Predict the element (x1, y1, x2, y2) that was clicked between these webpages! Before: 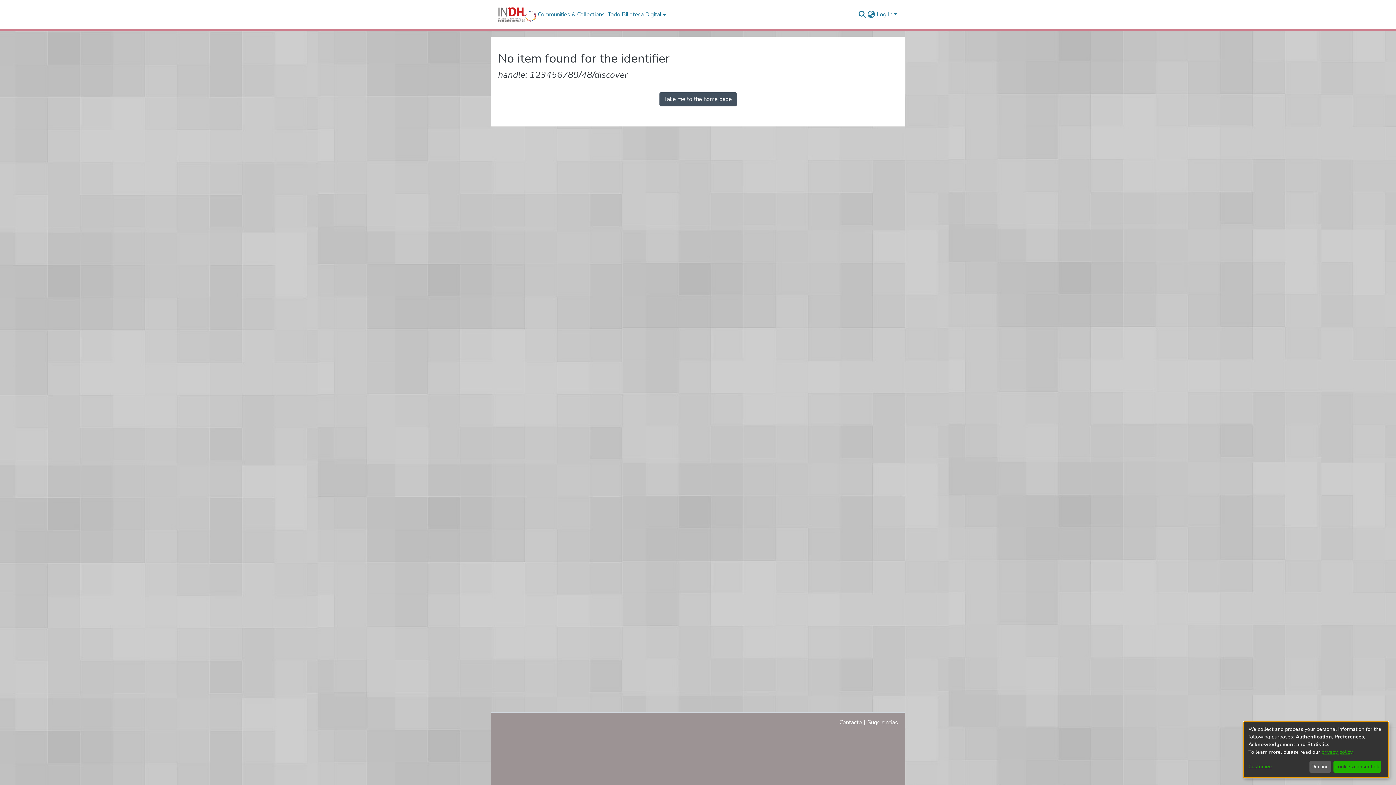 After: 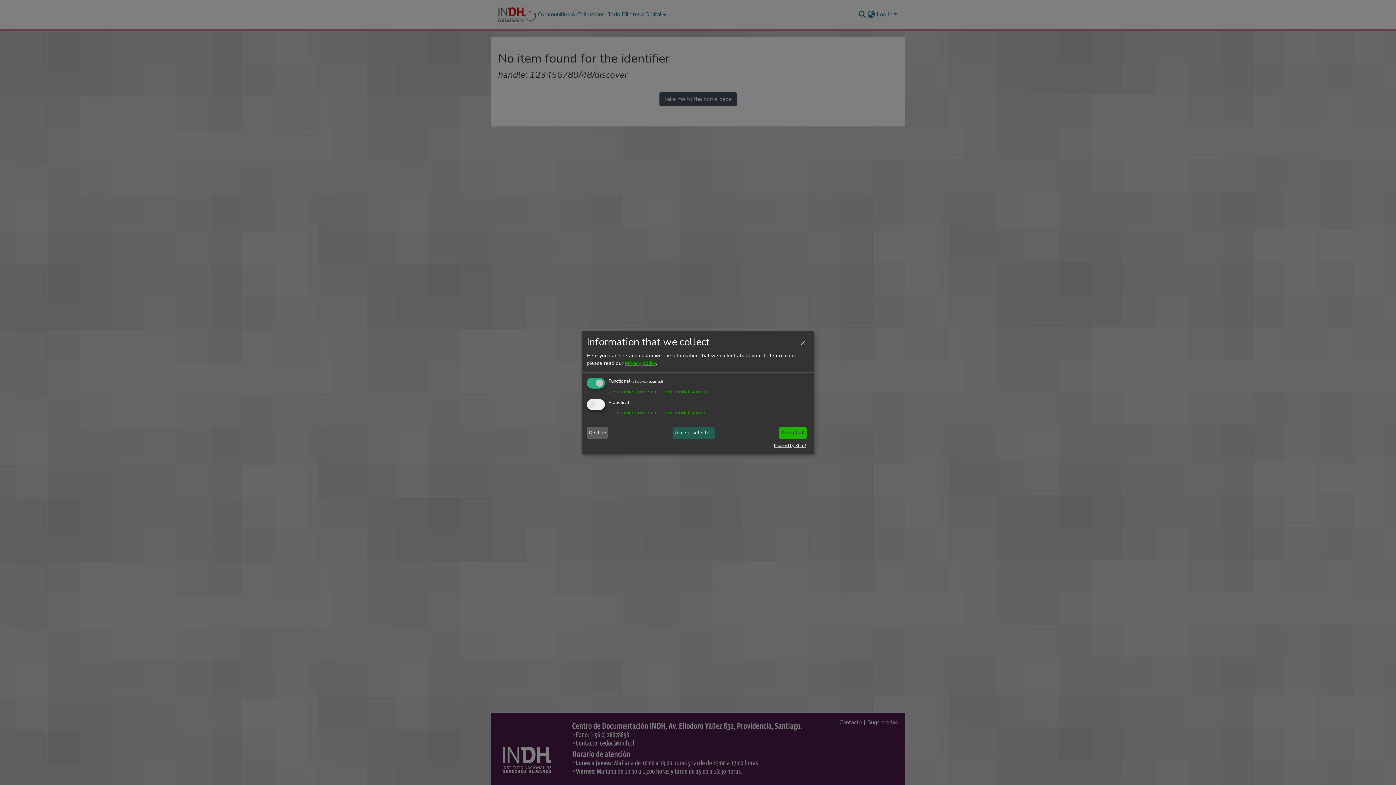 Action: bbox: (1248, 763, 1307, 771) label: Customize